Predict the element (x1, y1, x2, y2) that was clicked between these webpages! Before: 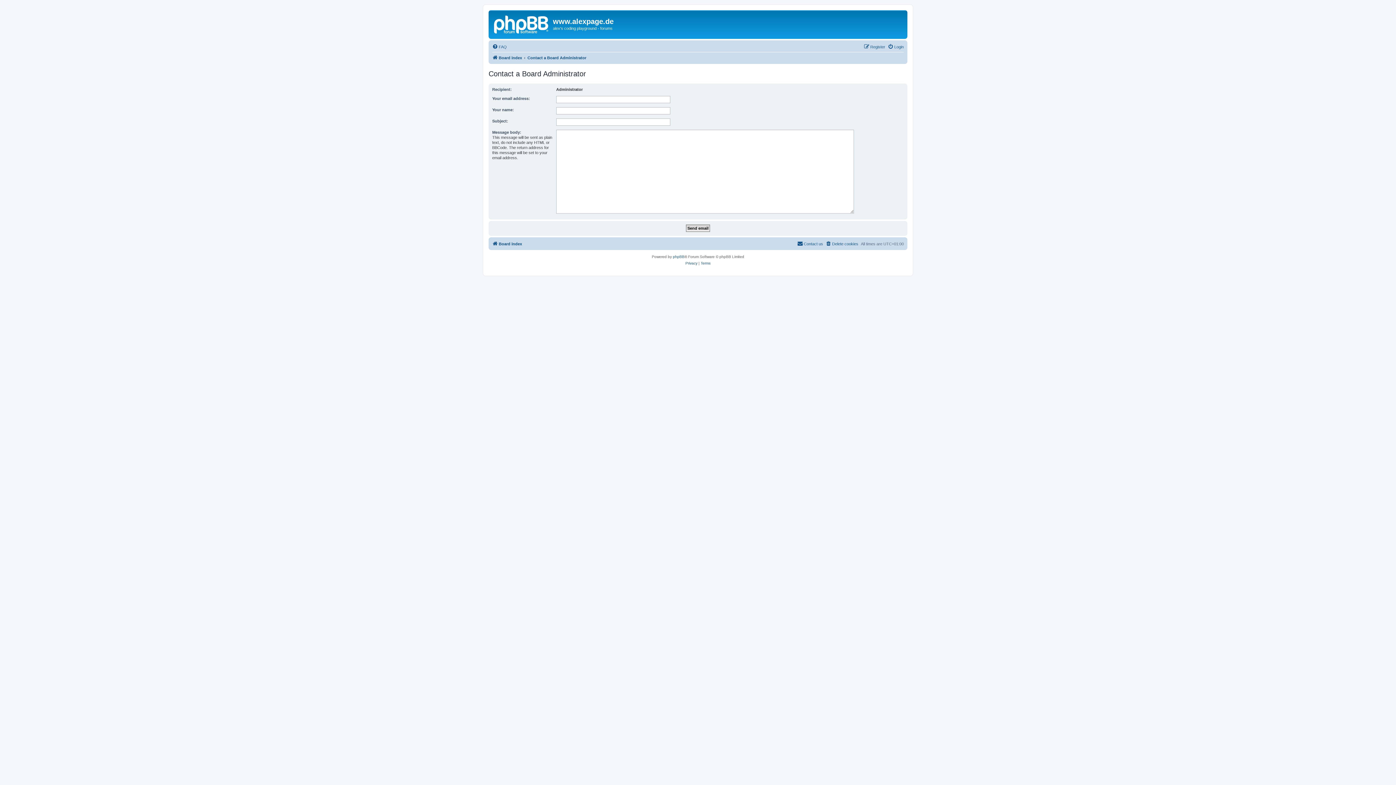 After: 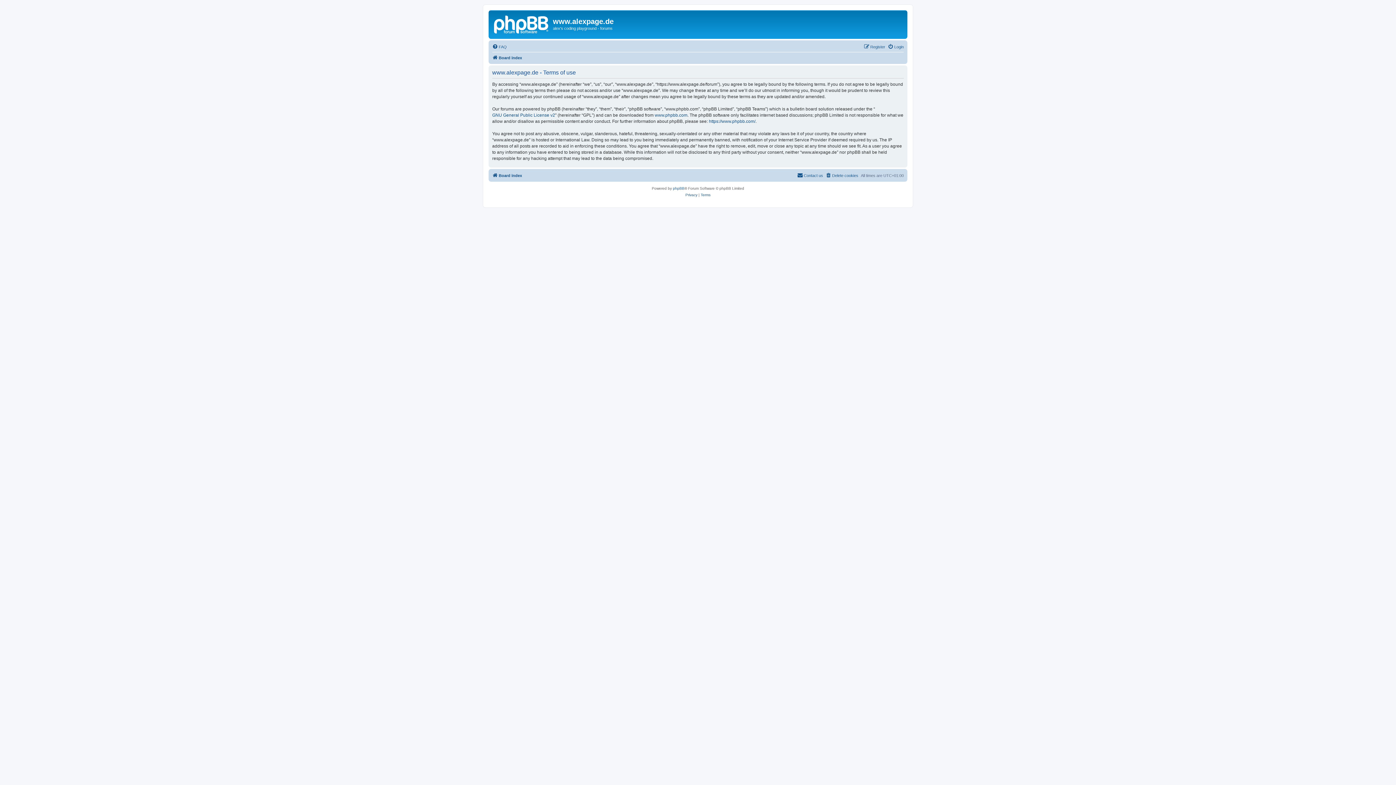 Action: label: Terms bbox: (700, 260, 710, 266)